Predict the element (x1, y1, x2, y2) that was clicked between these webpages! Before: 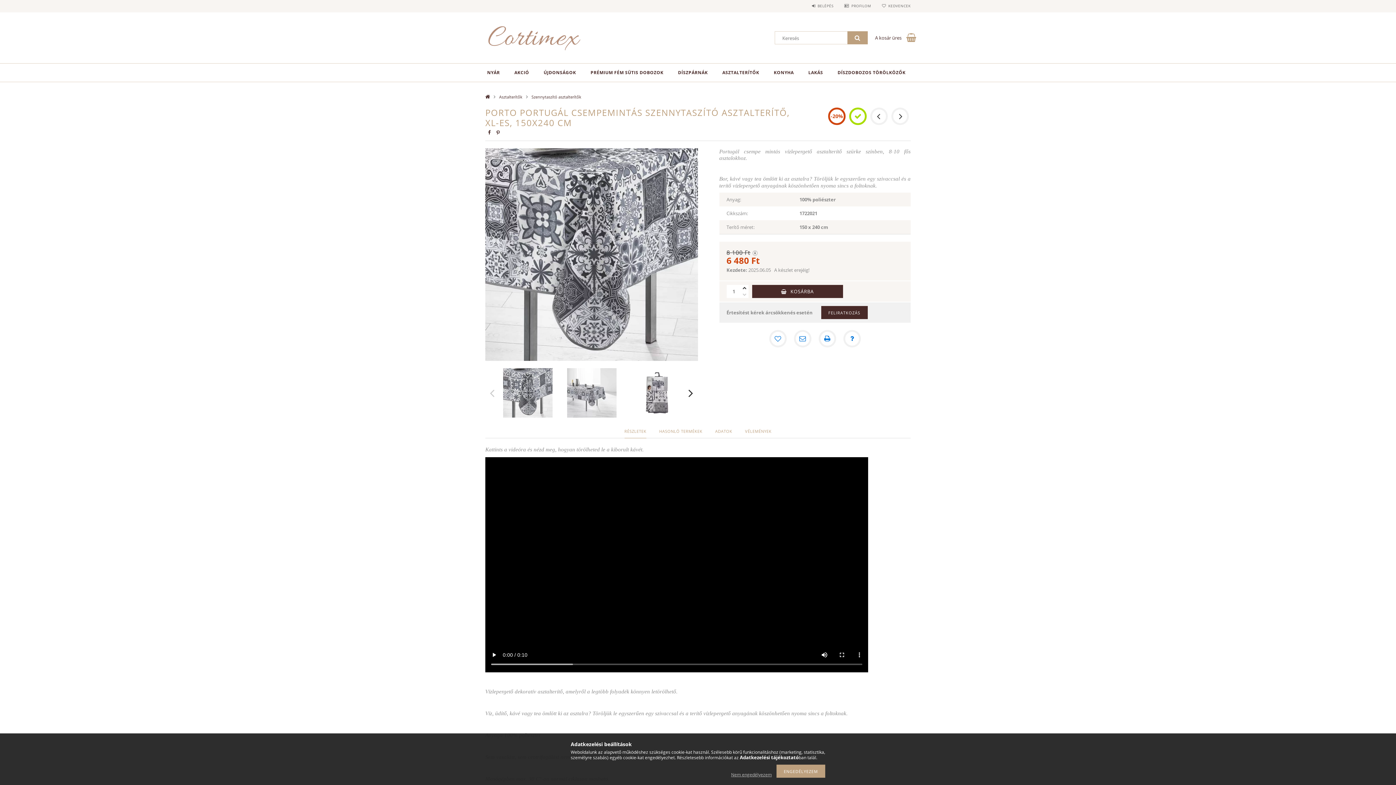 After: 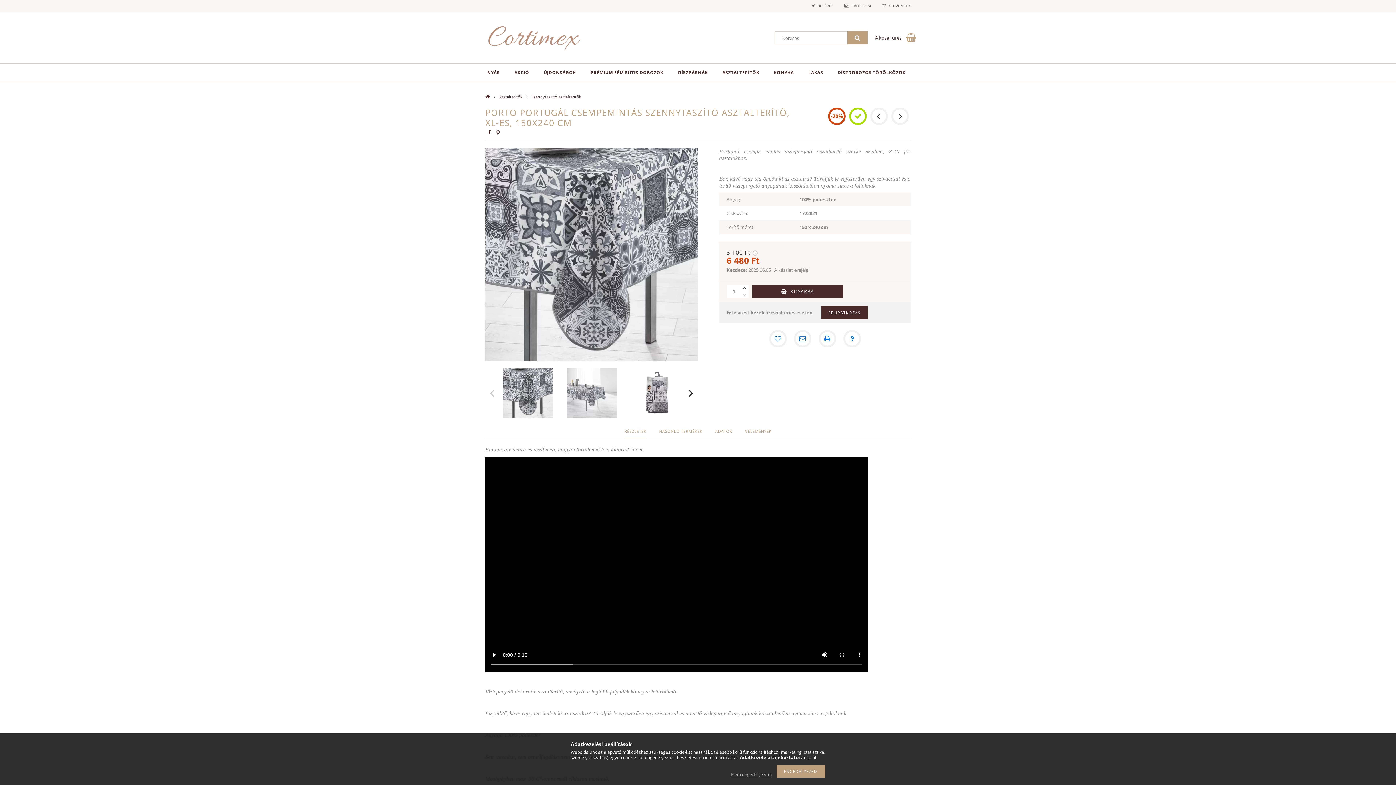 Action: label: minusz bbox: (741, 291, 748, 298)